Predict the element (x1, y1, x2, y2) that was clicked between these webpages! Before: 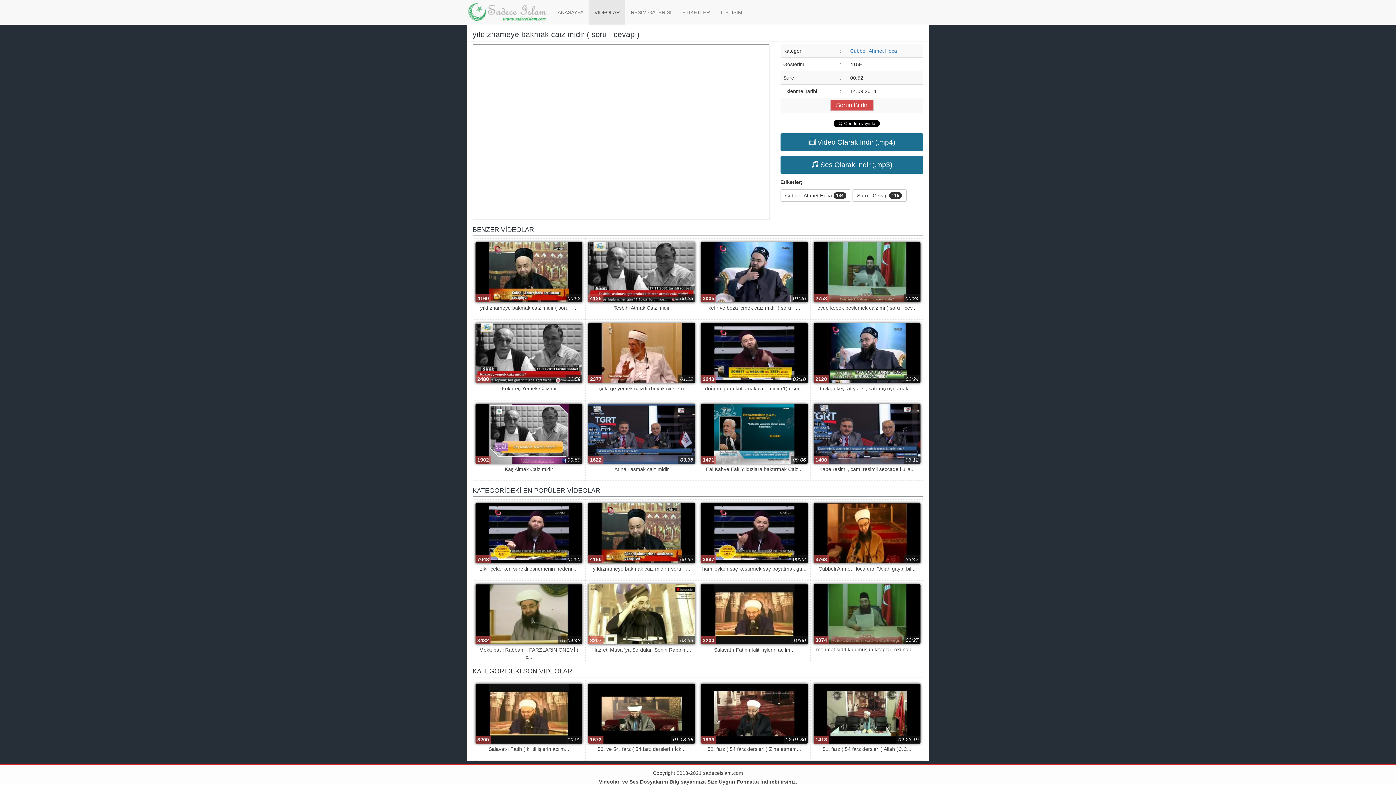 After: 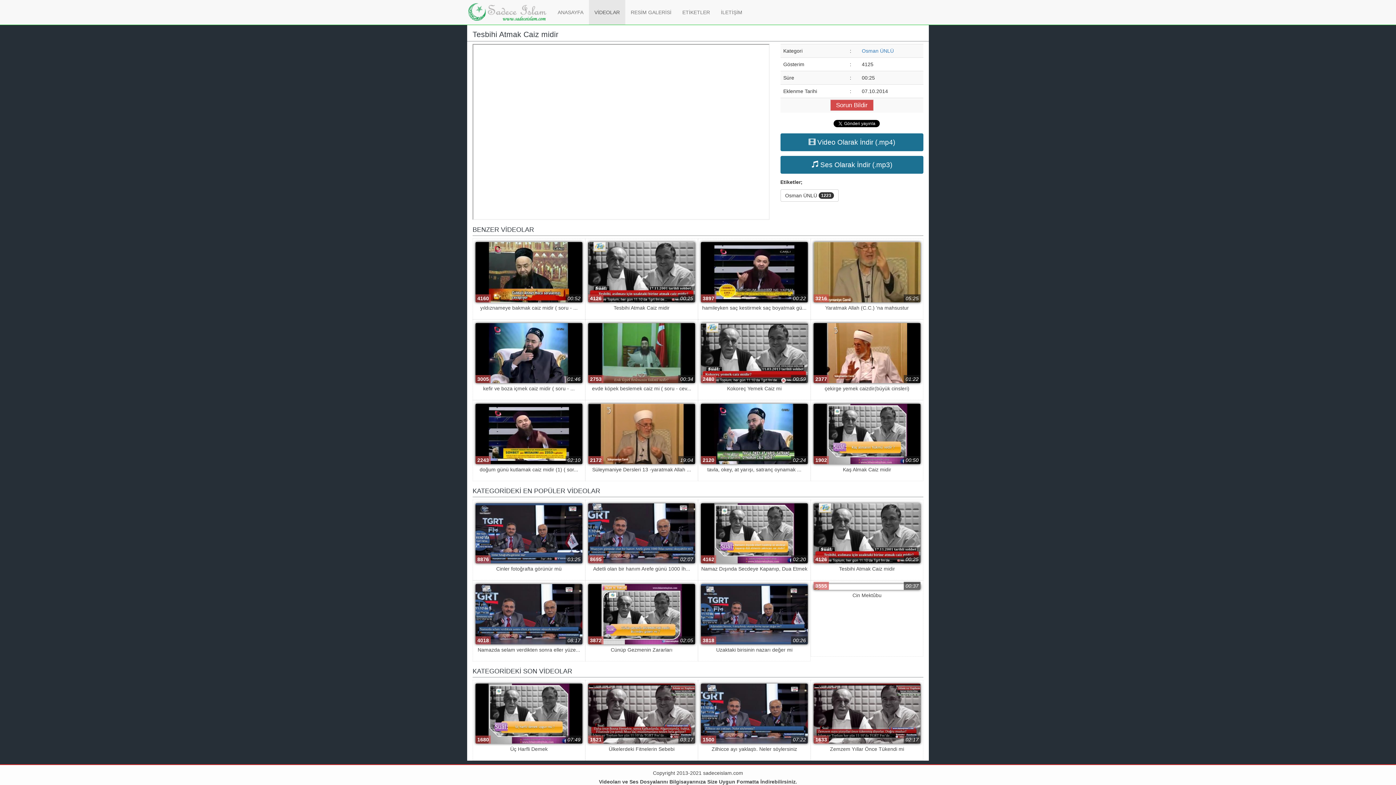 Action: bbox: (588, 242, 695, 319) label: Tesbihi Atmak Caiz midir
00:25
4125